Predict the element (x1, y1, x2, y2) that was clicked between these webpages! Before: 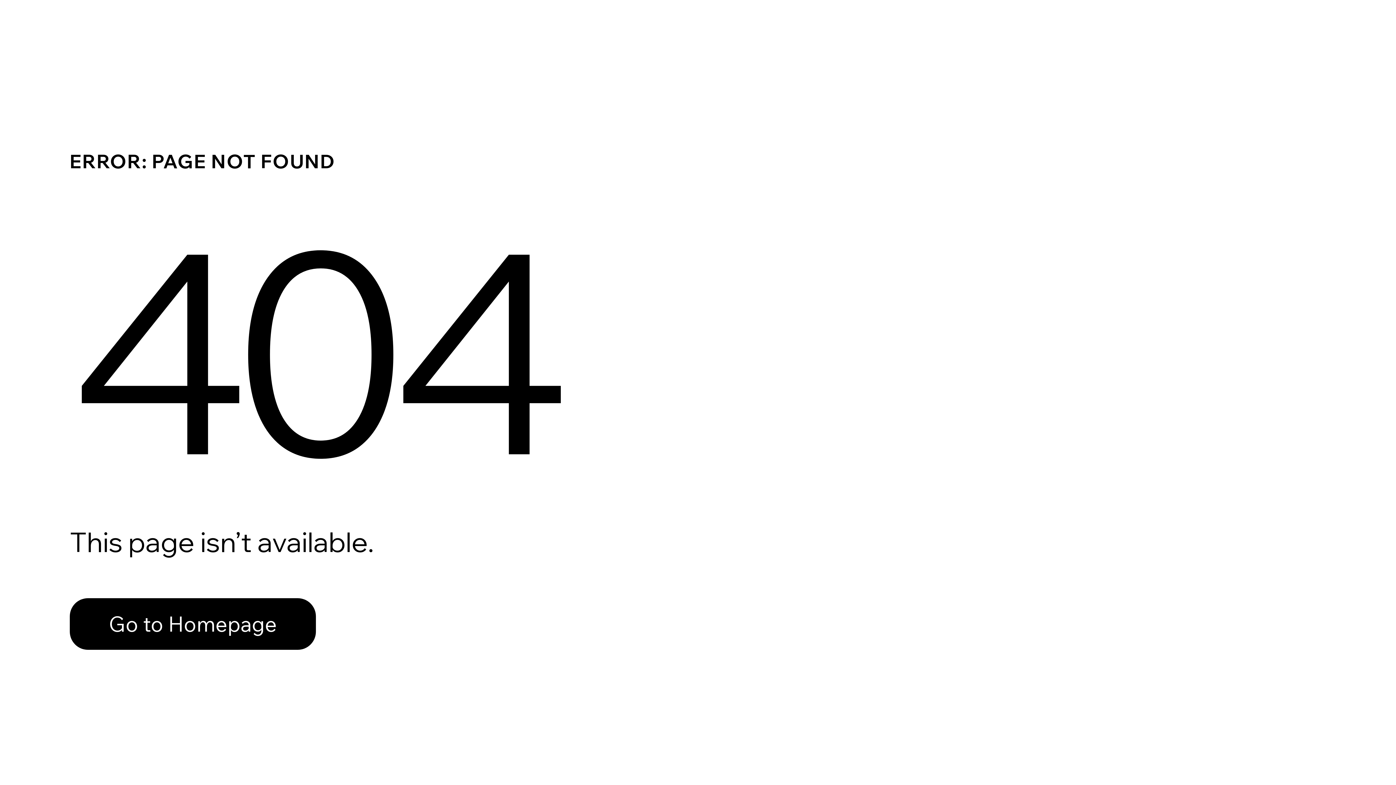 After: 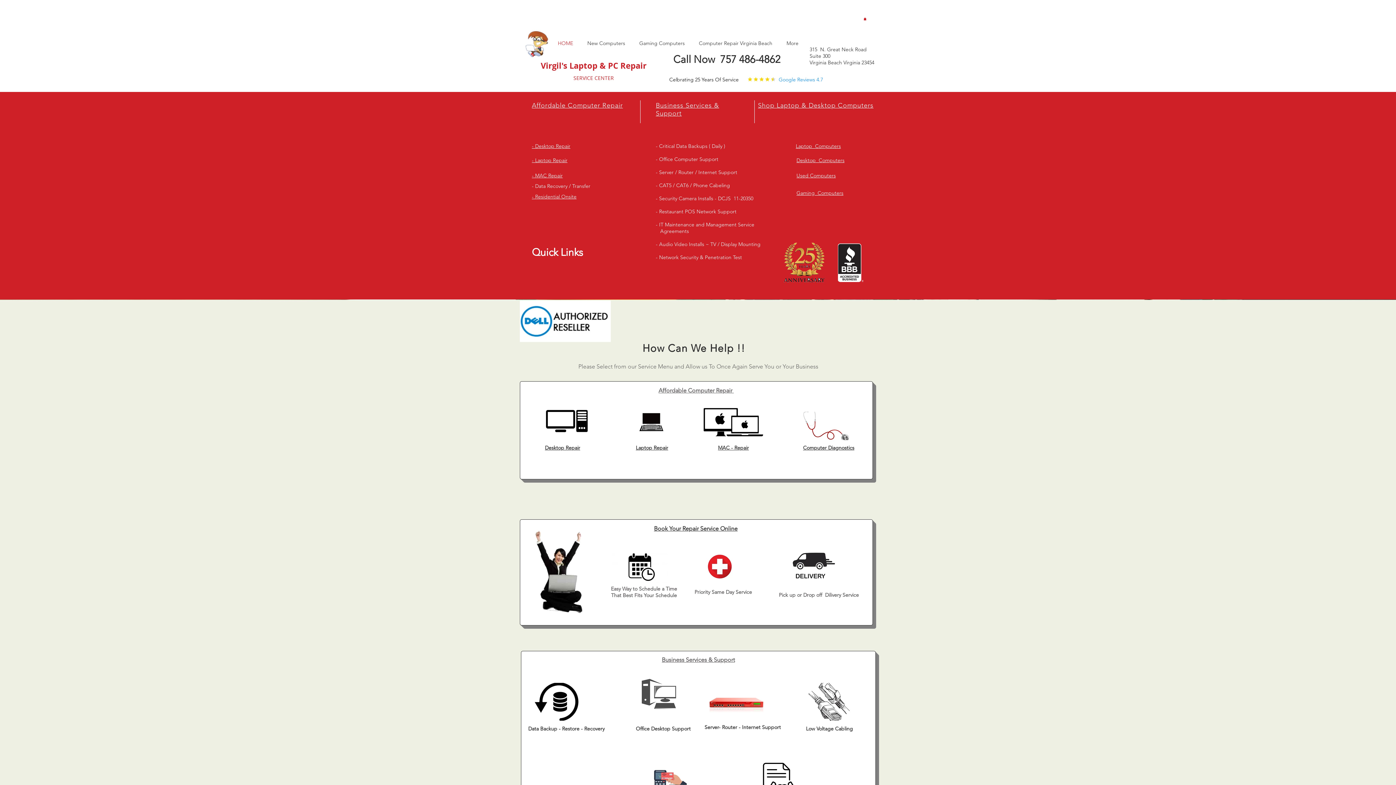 Action: bbox: (69, 598, 316, 650) label: Go to Homepage